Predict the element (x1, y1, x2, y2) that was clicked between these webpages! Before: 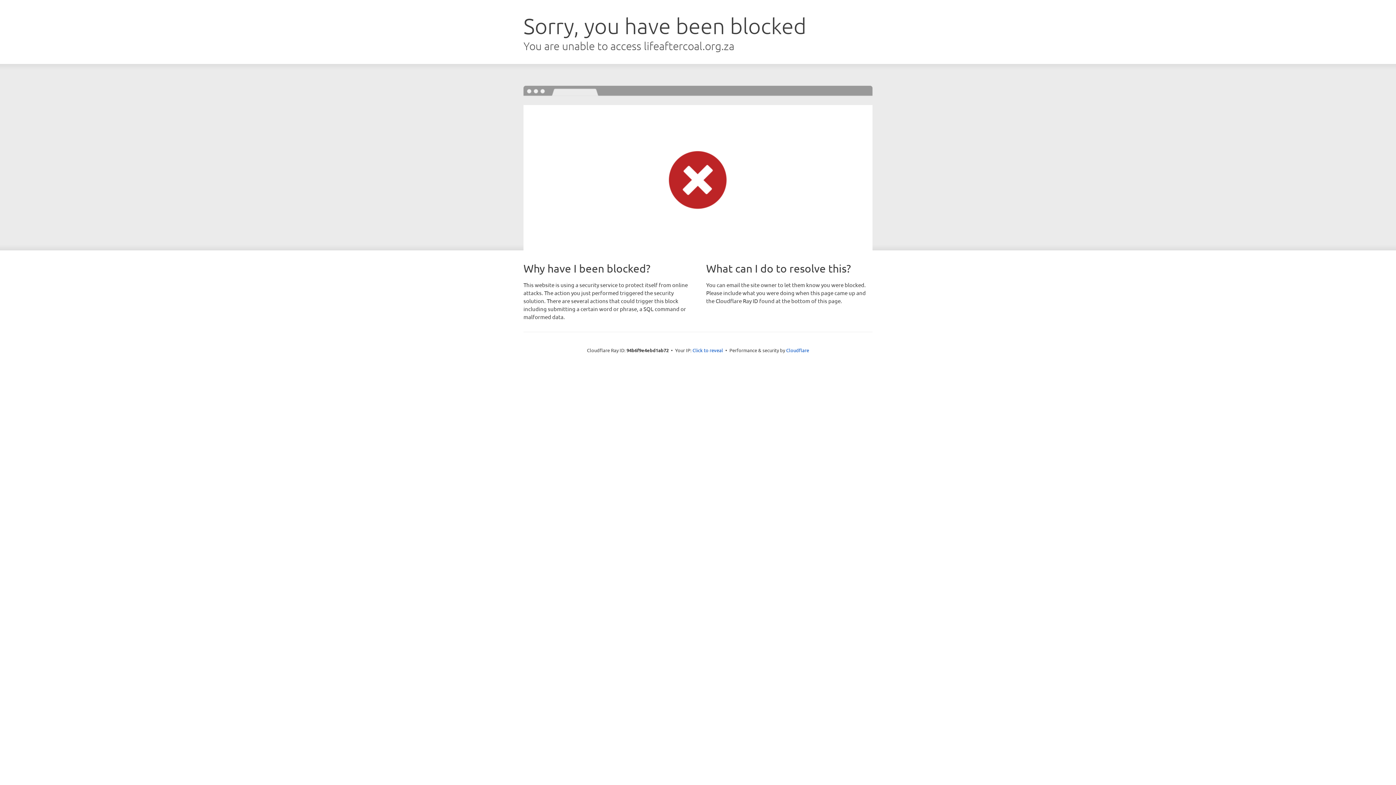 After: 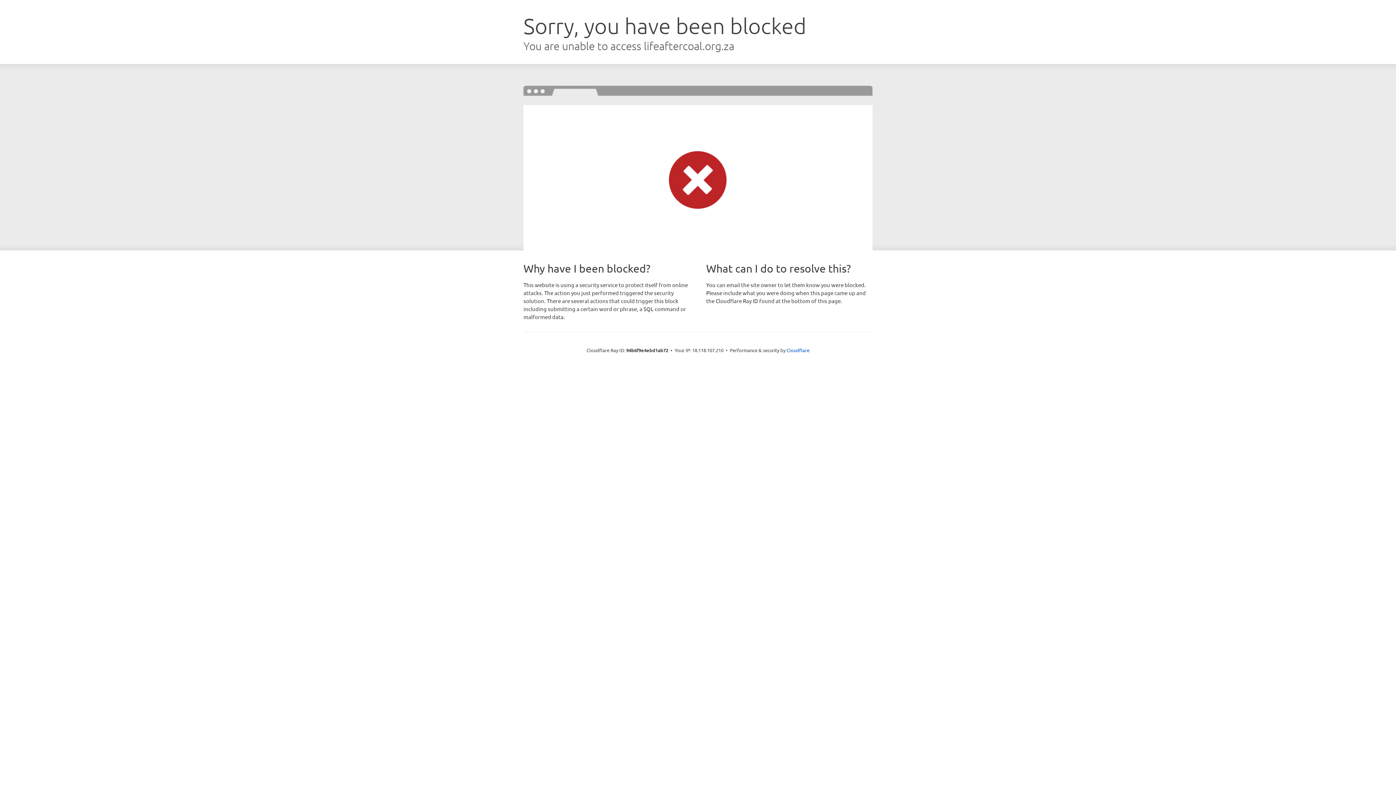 Action: bbox: (692, 346, 723, 353) label: Click to reveal